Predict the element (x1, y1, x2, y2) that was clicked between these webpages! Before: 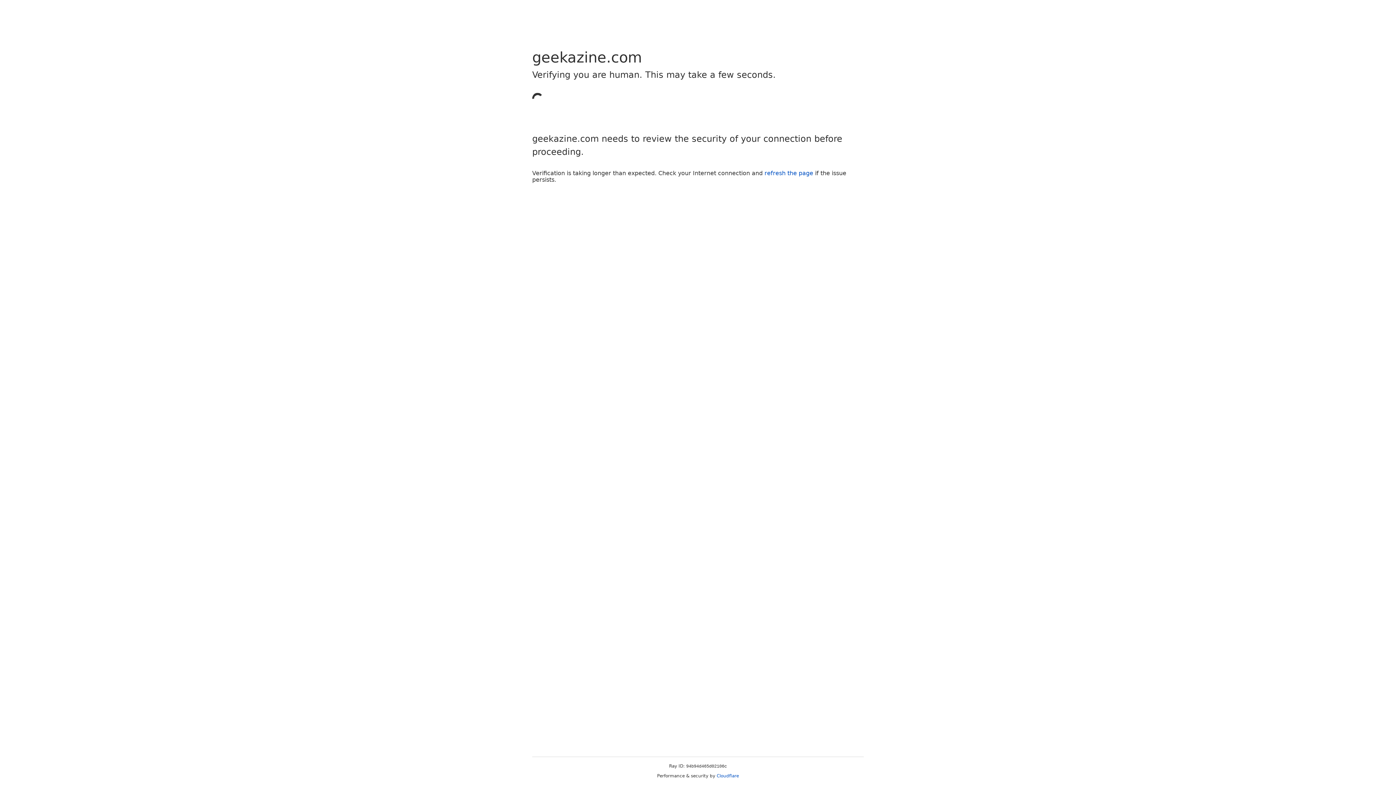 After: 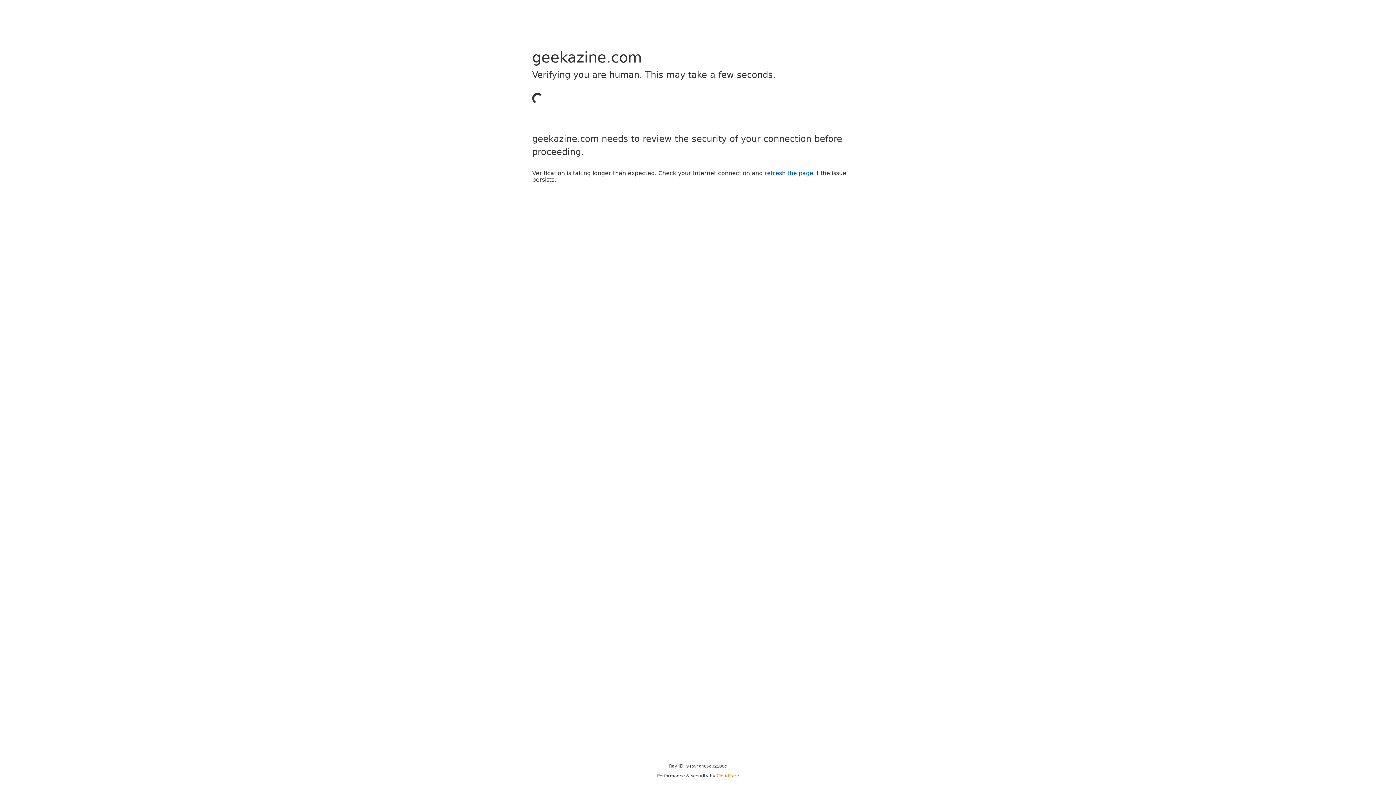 Action: bbox: (716, 773, 739, 778) label: Cloudflare